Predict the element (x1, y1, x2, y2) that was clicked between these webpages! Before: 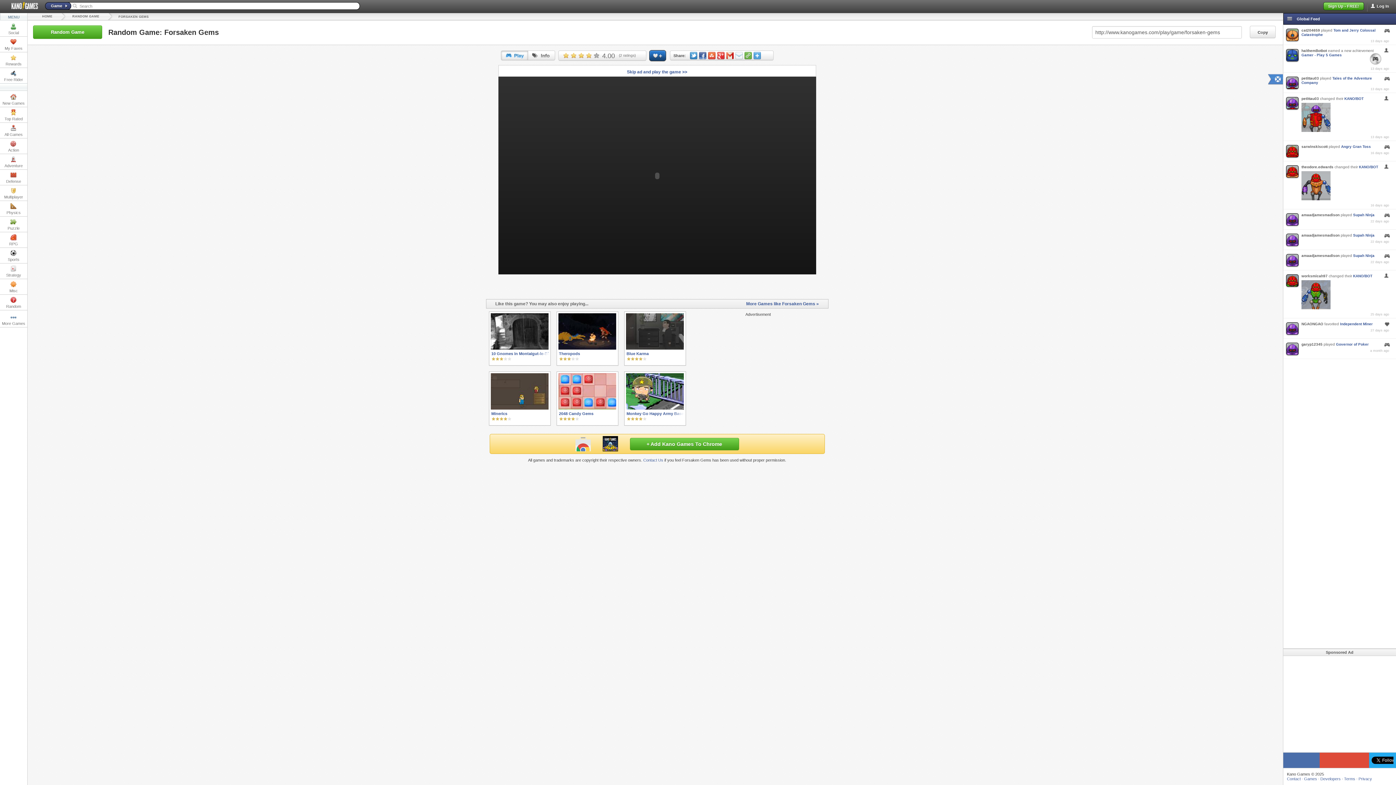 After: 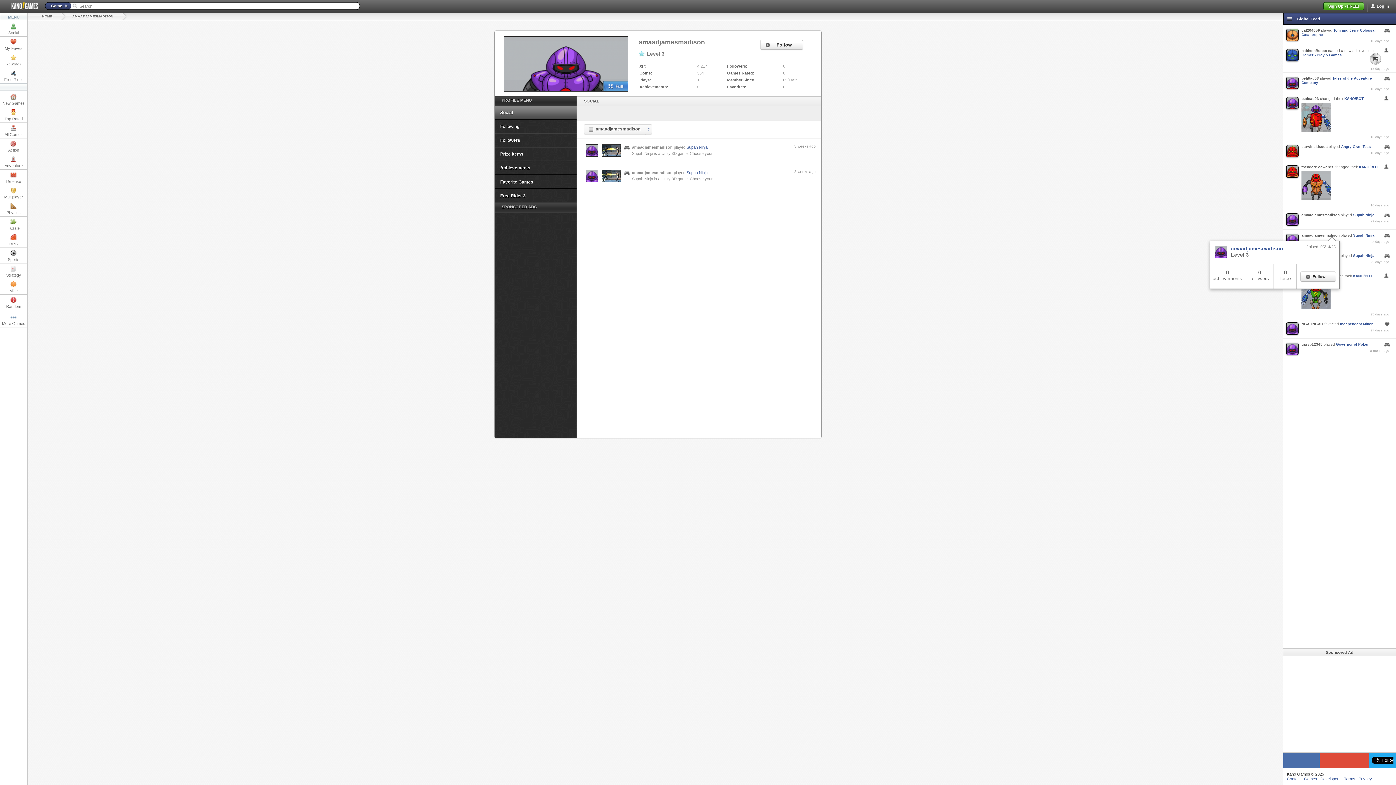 Action: bbox: (1301, 233, 1340, 237) label: amaadjamesmadison